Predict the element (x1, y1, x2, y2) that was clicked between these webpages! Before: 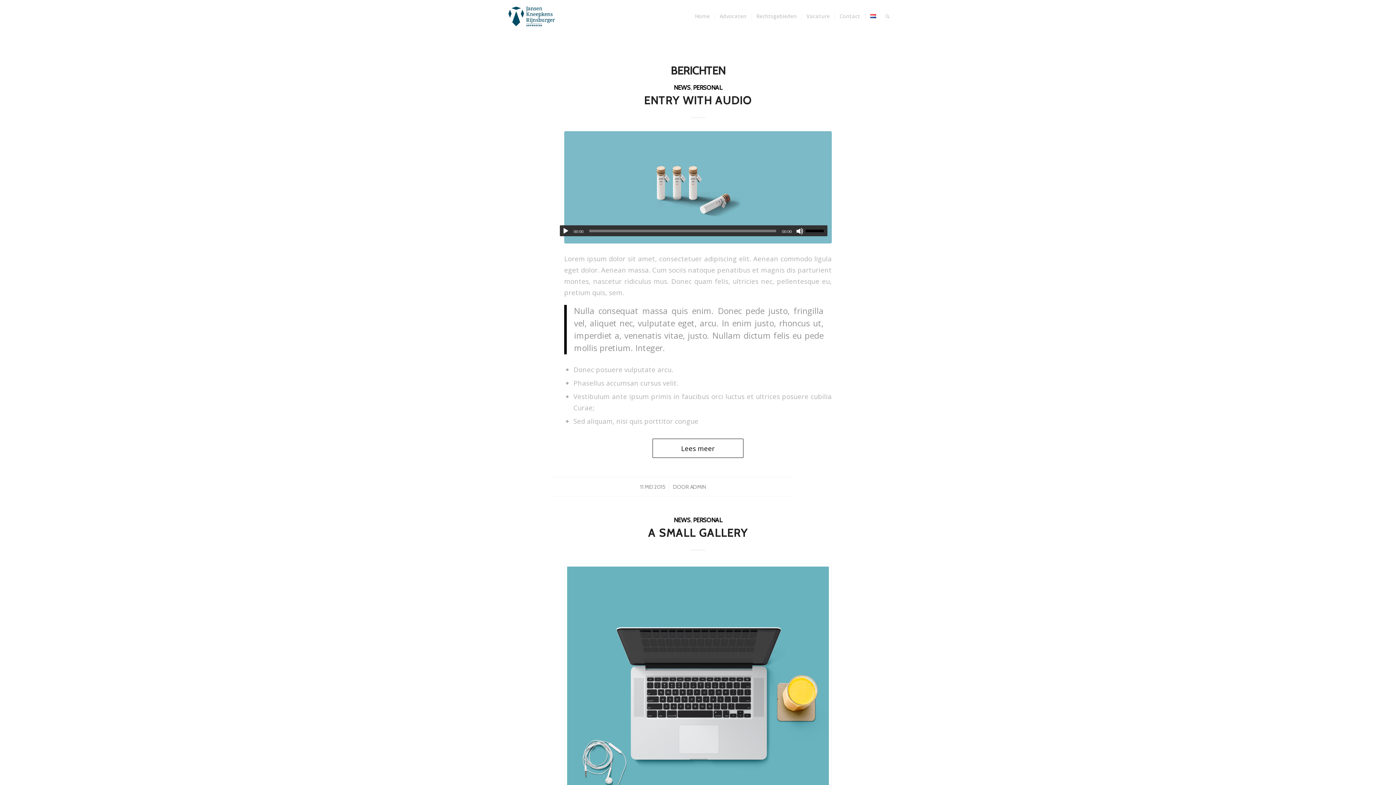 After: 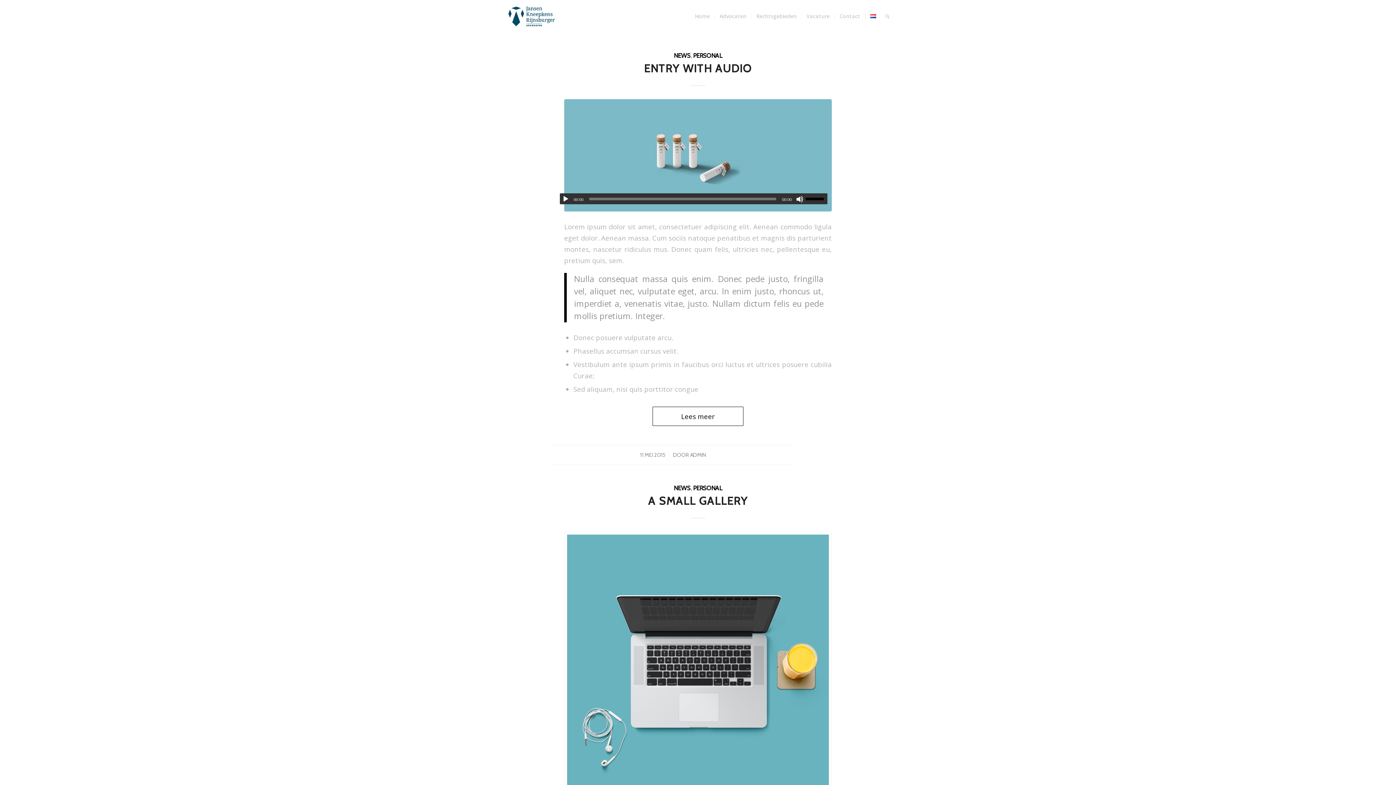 Action: bbox: (693, 84, 722, 91) label: PERSONAL